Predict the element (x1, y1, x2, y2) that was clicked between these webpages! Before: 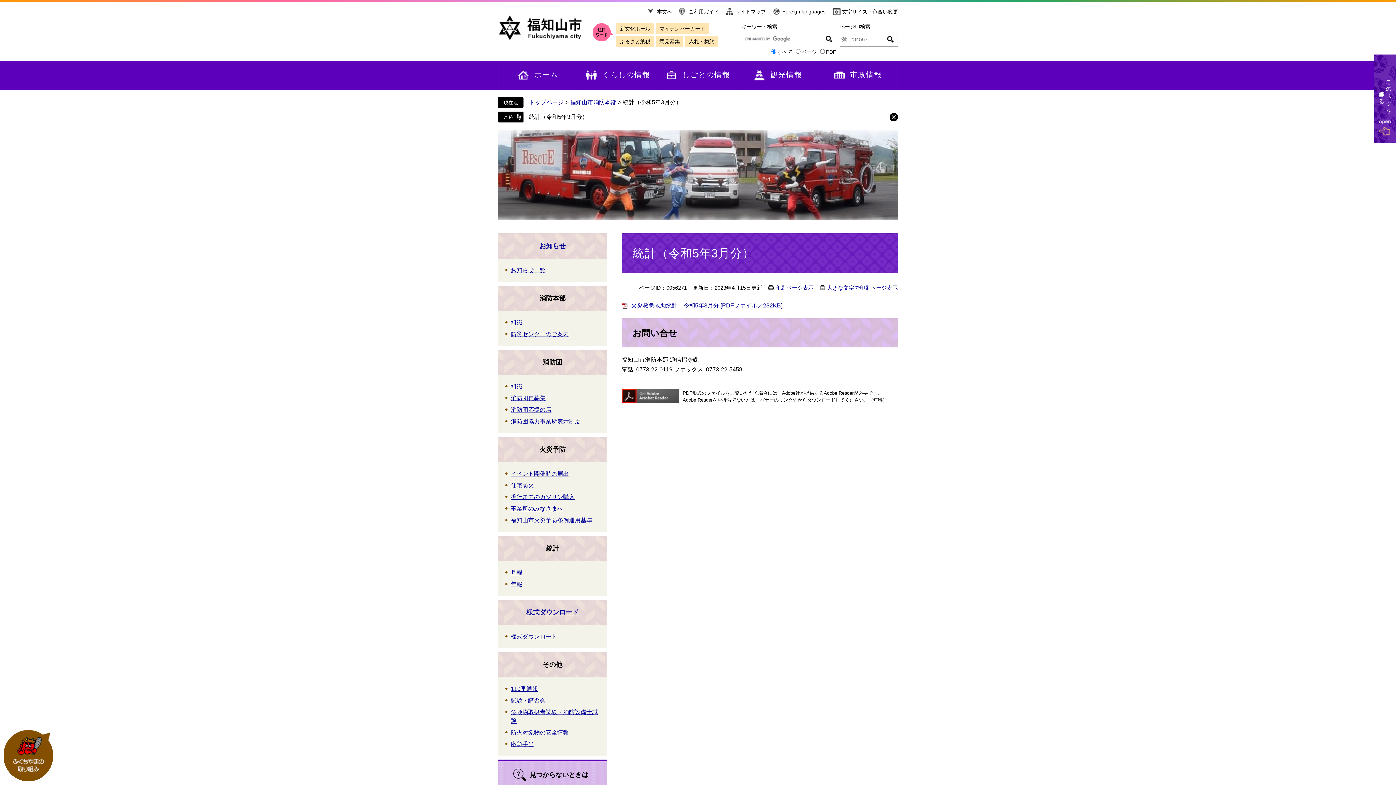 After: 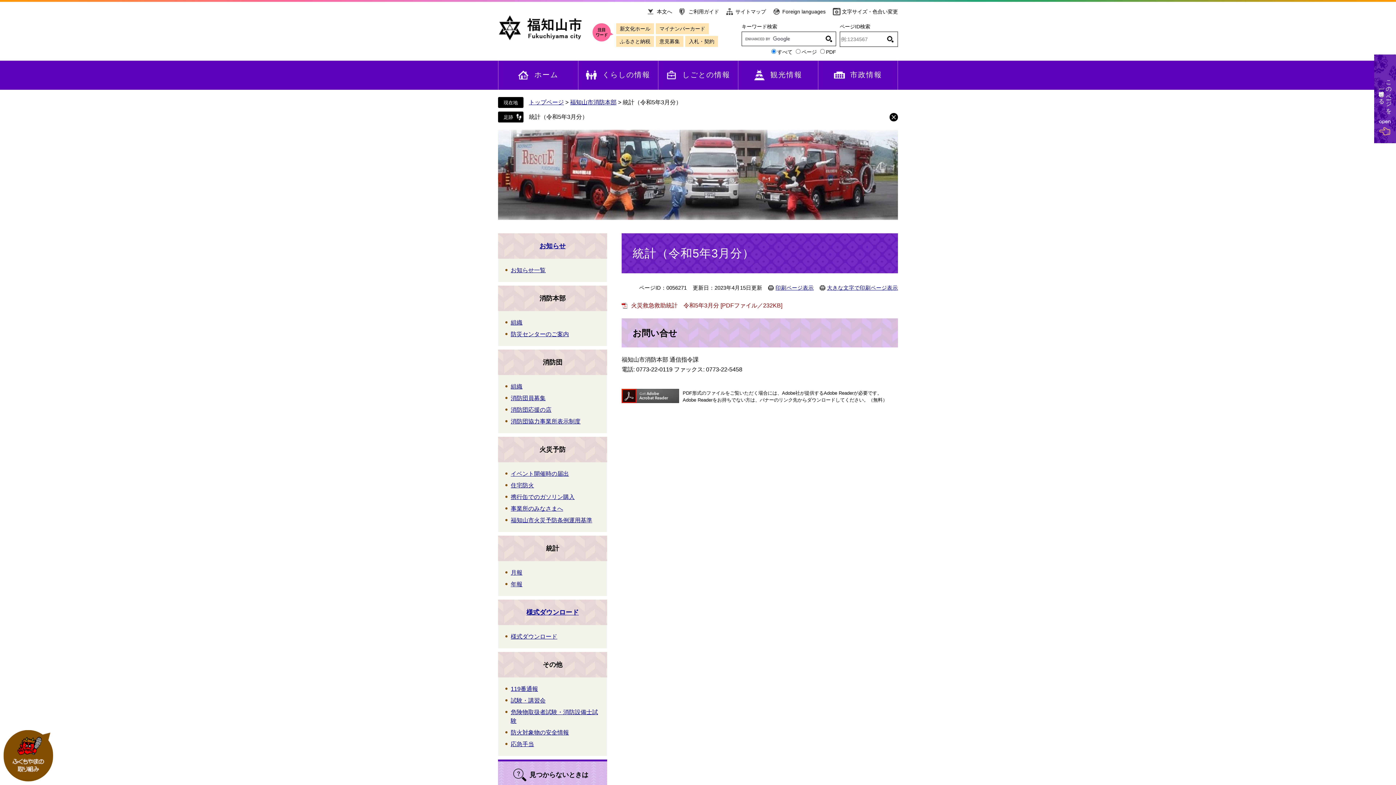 Action: bbox: (621, 302, 782, 308) label: 火災救急救助統計　令和5年3月分 [PDFファイル／232KB]